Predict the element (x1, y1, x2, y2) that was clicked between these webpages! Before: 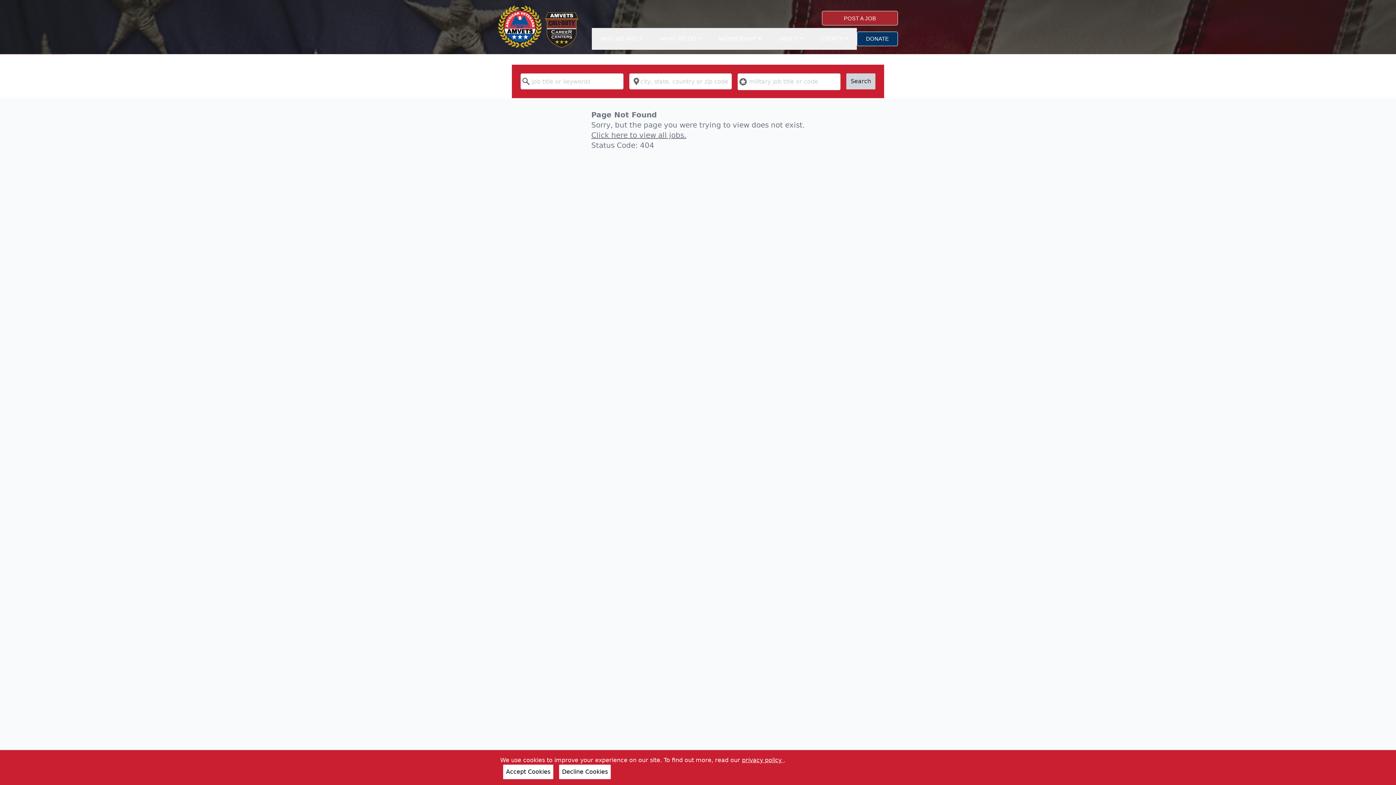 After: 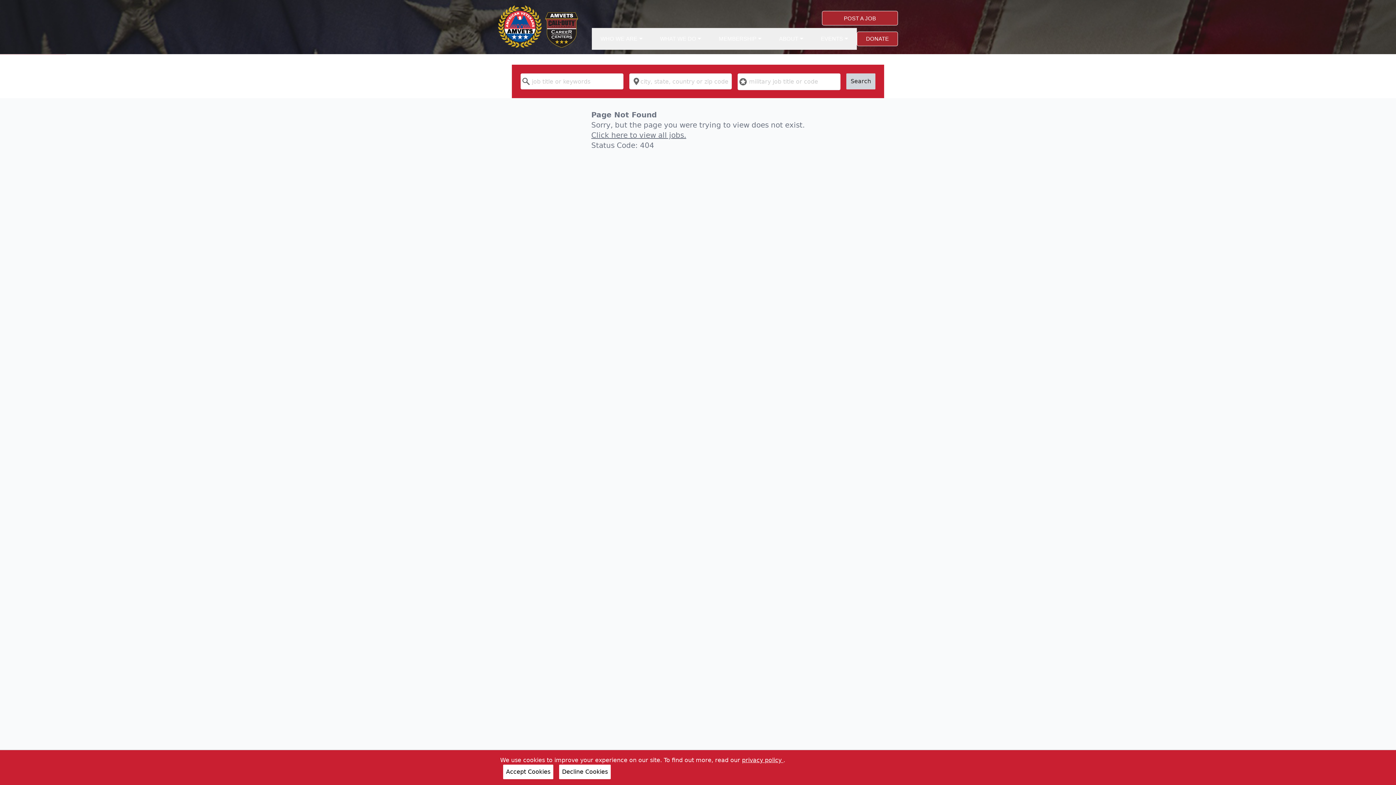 Action: bbox: (857, 24, 897, 53) label: DONATE